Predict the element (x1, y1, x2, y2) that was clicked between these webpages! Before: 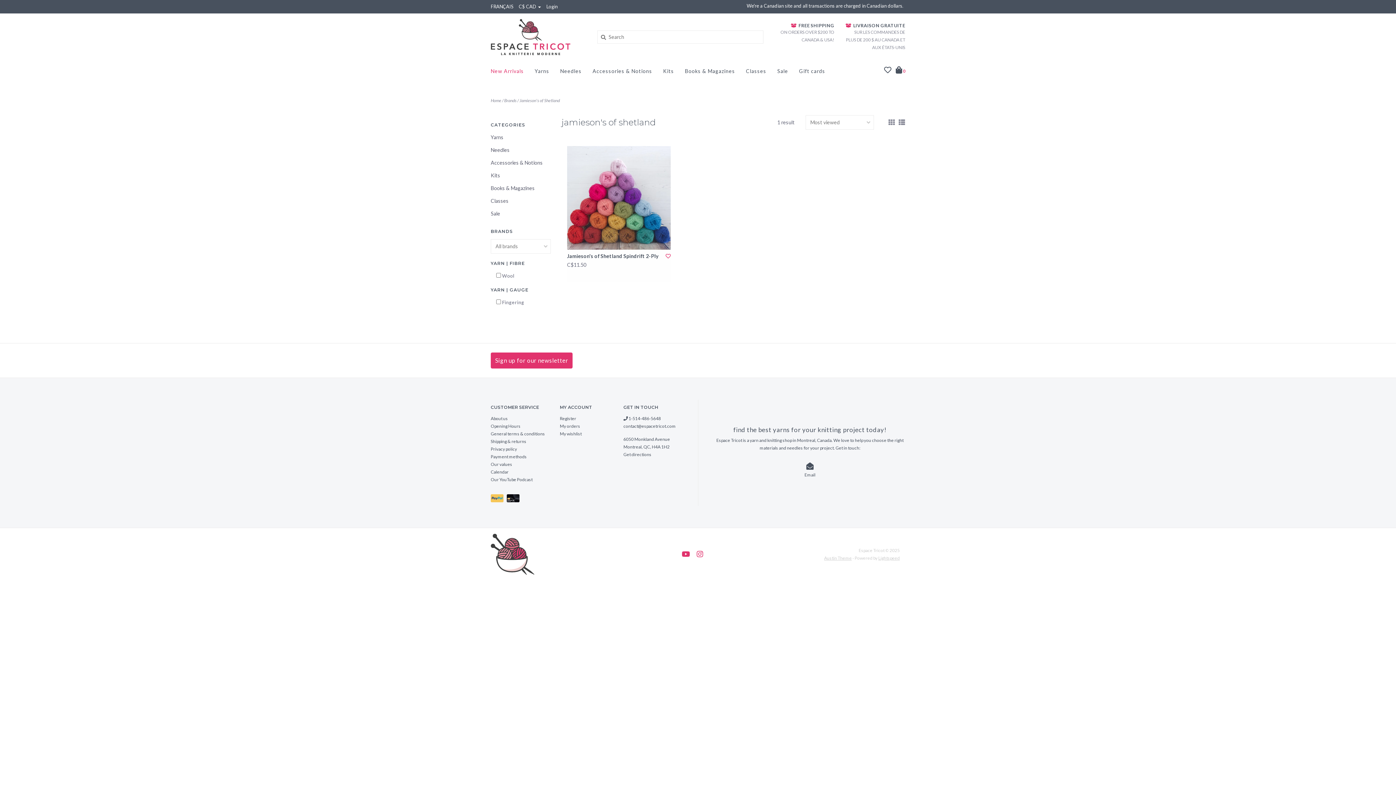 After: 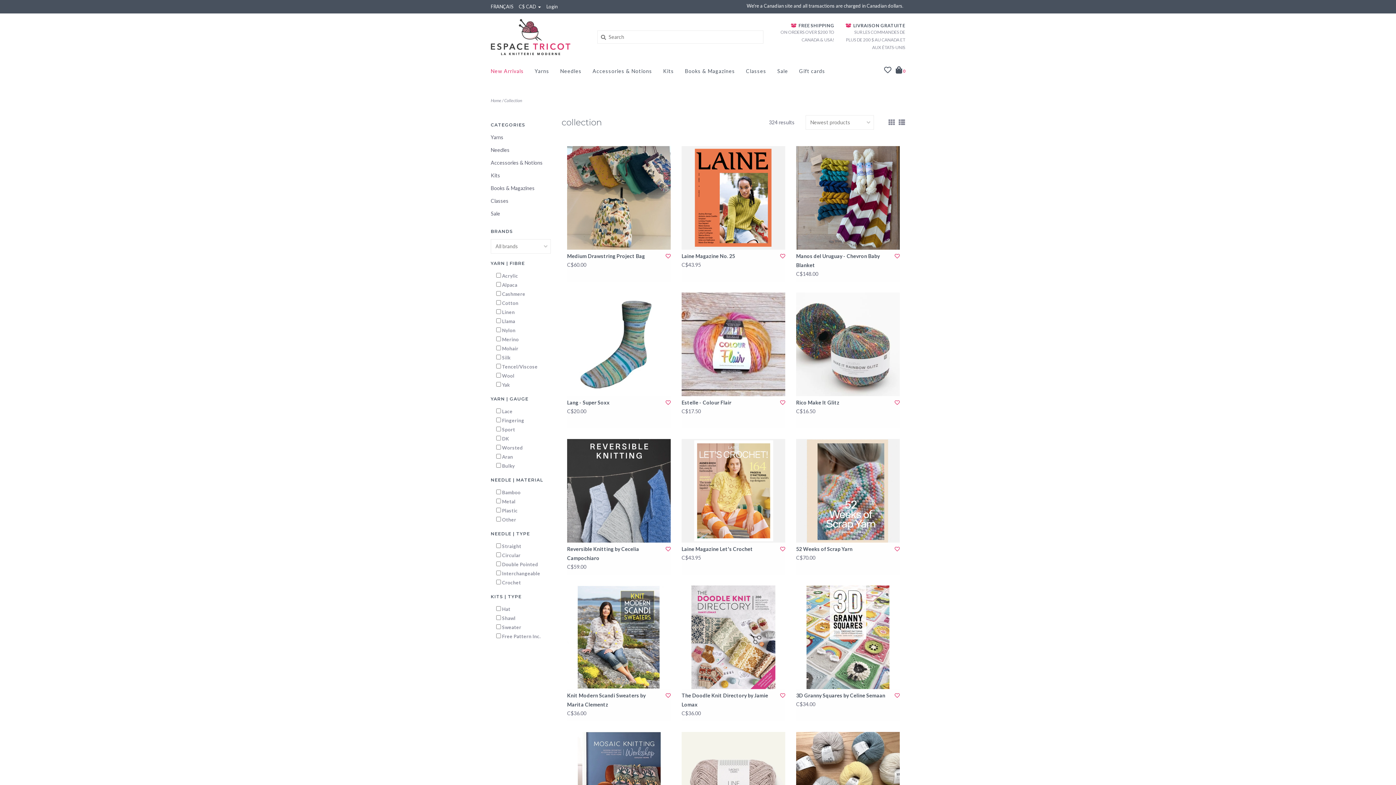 Action: label: New Arrivals bbox: (490, 66, 527, 80)